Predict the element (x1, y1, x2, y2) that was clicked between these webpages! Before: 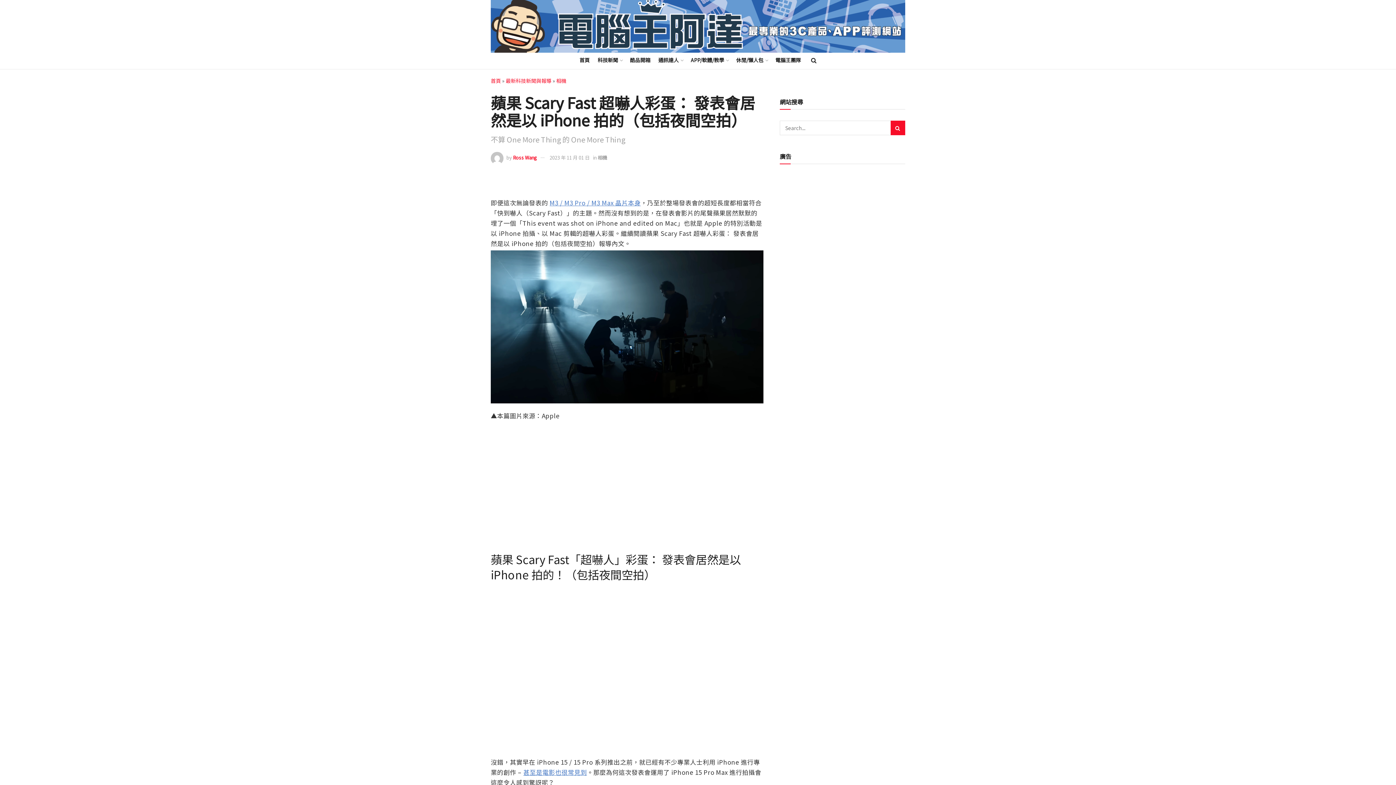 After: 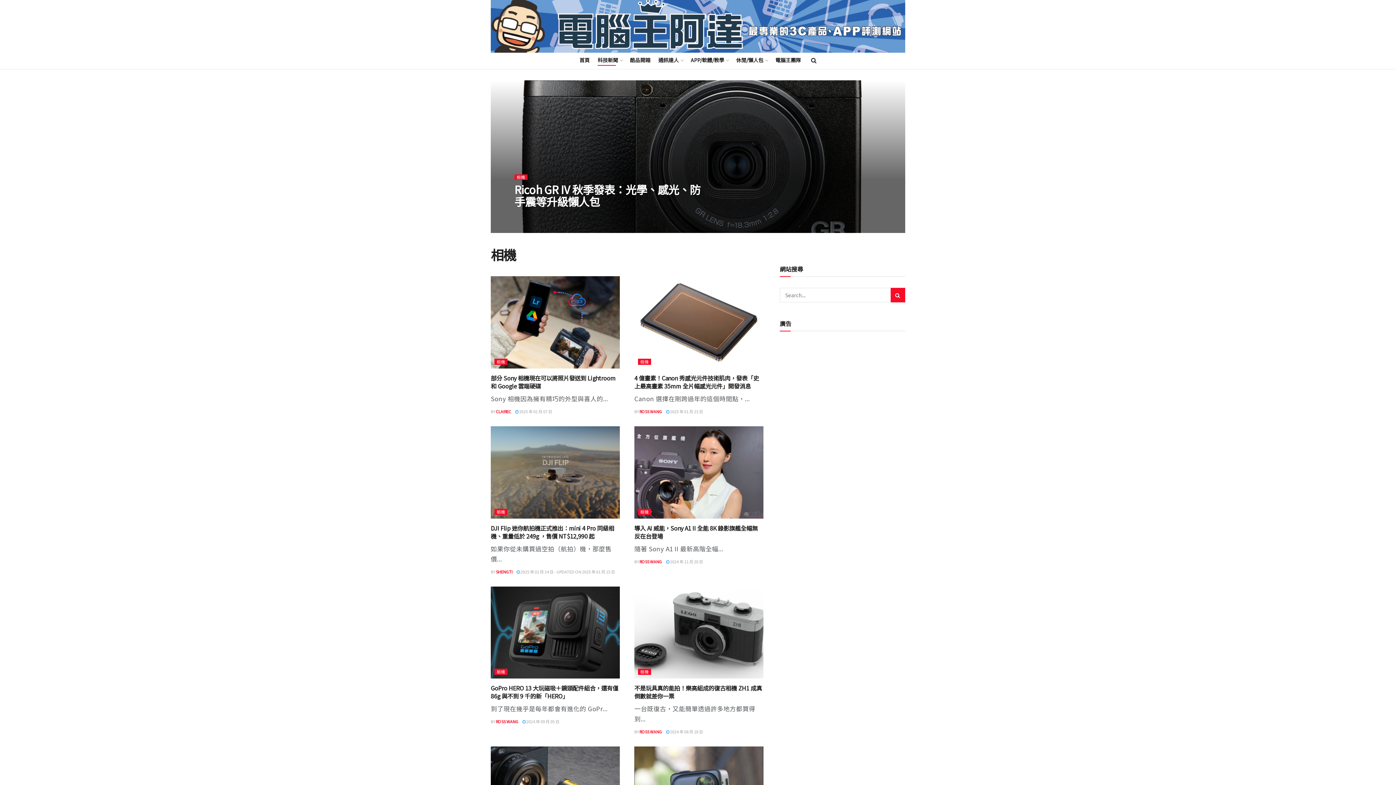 Action: label: 相機 bbox: (597, 154, 607, 161)